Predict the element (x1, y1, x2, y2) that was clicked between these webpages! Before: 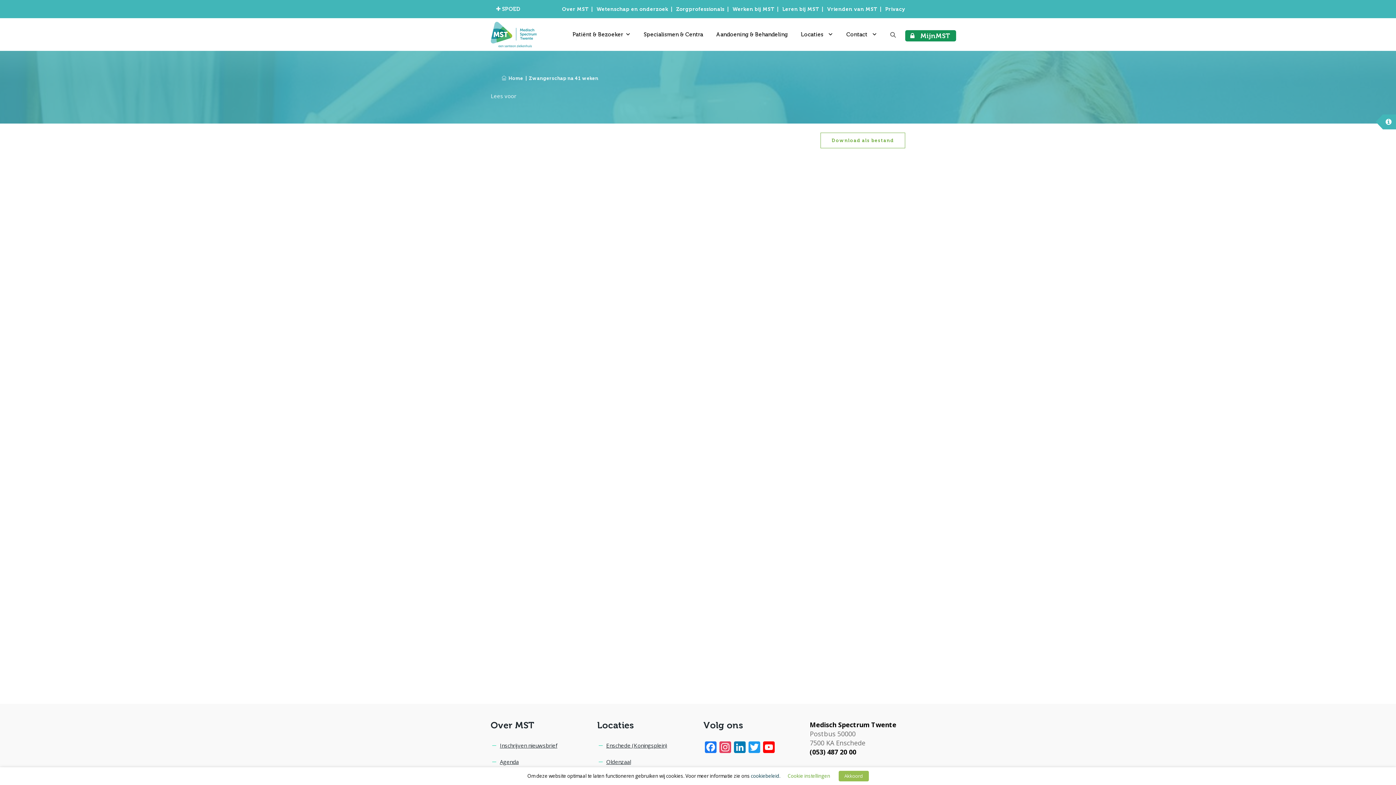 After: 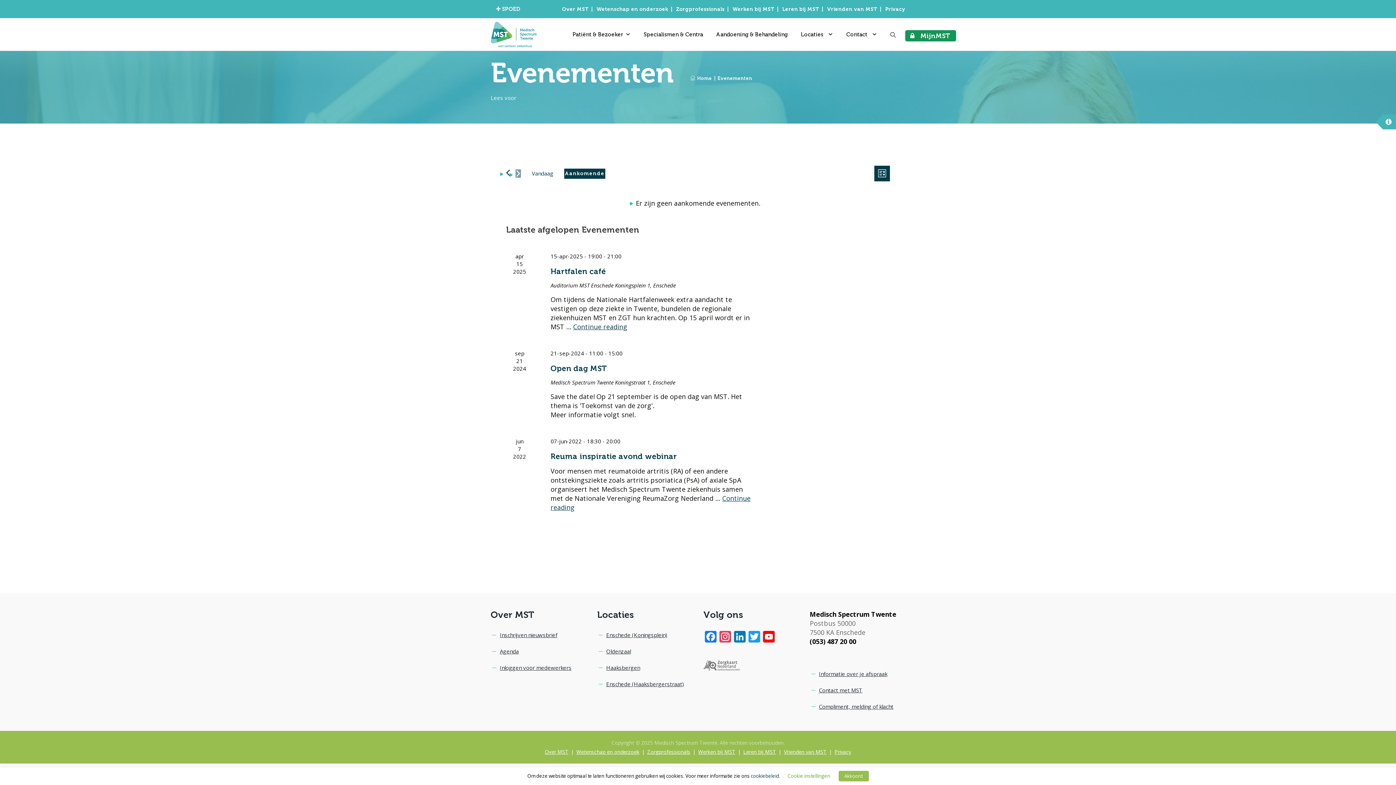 Action: label: Agenda bbox: (492, 757, 518, 766)